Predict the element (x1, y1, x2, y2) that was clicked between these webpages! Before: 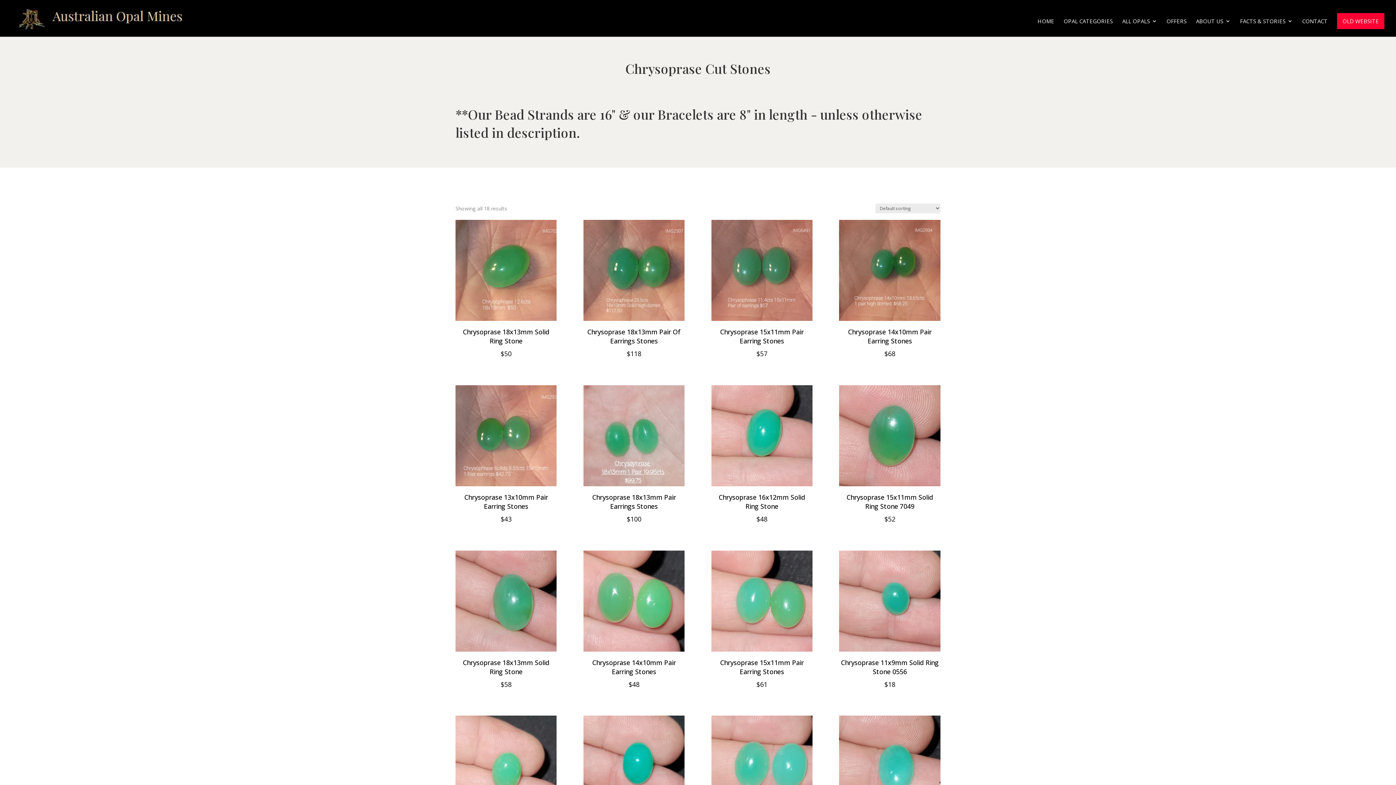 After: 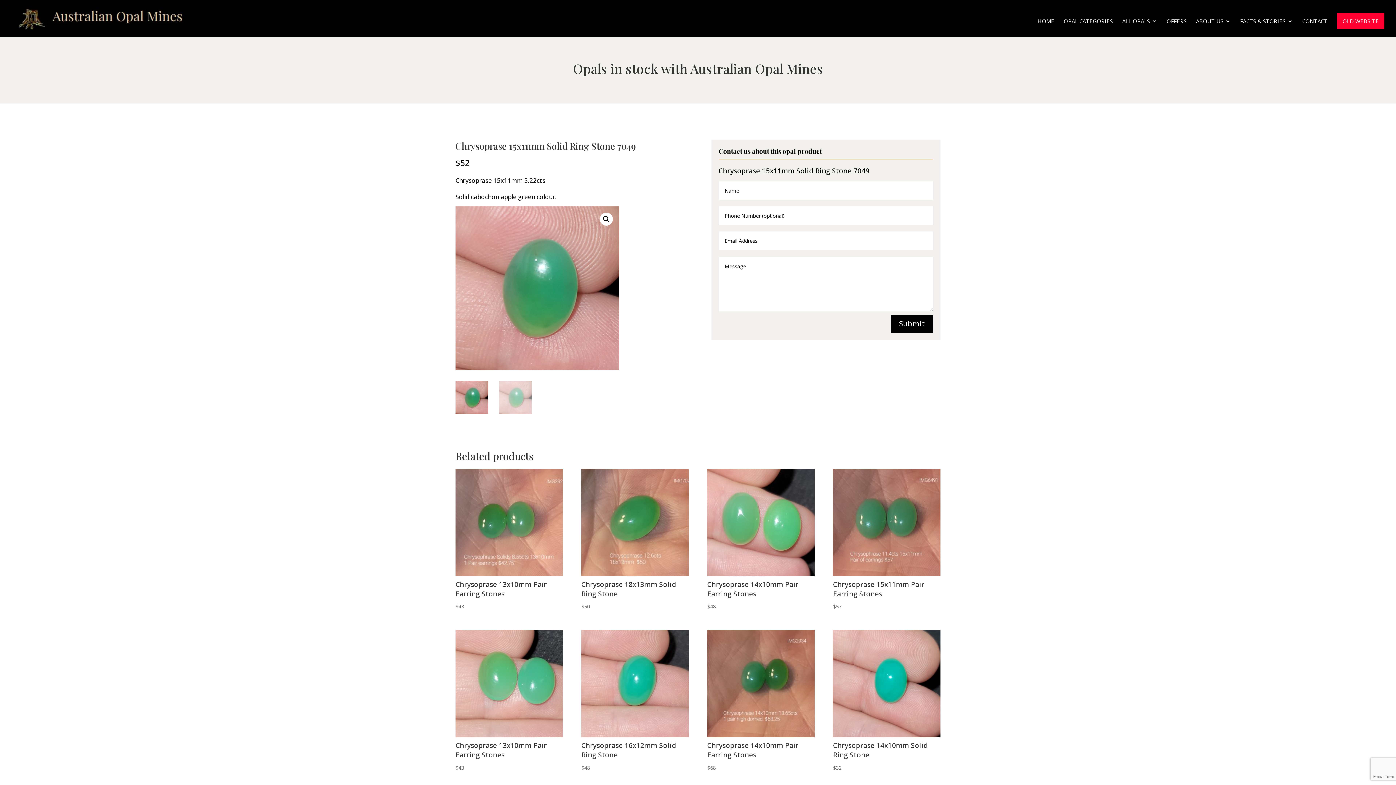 Action: bbox: (839, 385, 940, 524) label: Chrysoprase 15x11mm Solid Ring Stone 7049
$52